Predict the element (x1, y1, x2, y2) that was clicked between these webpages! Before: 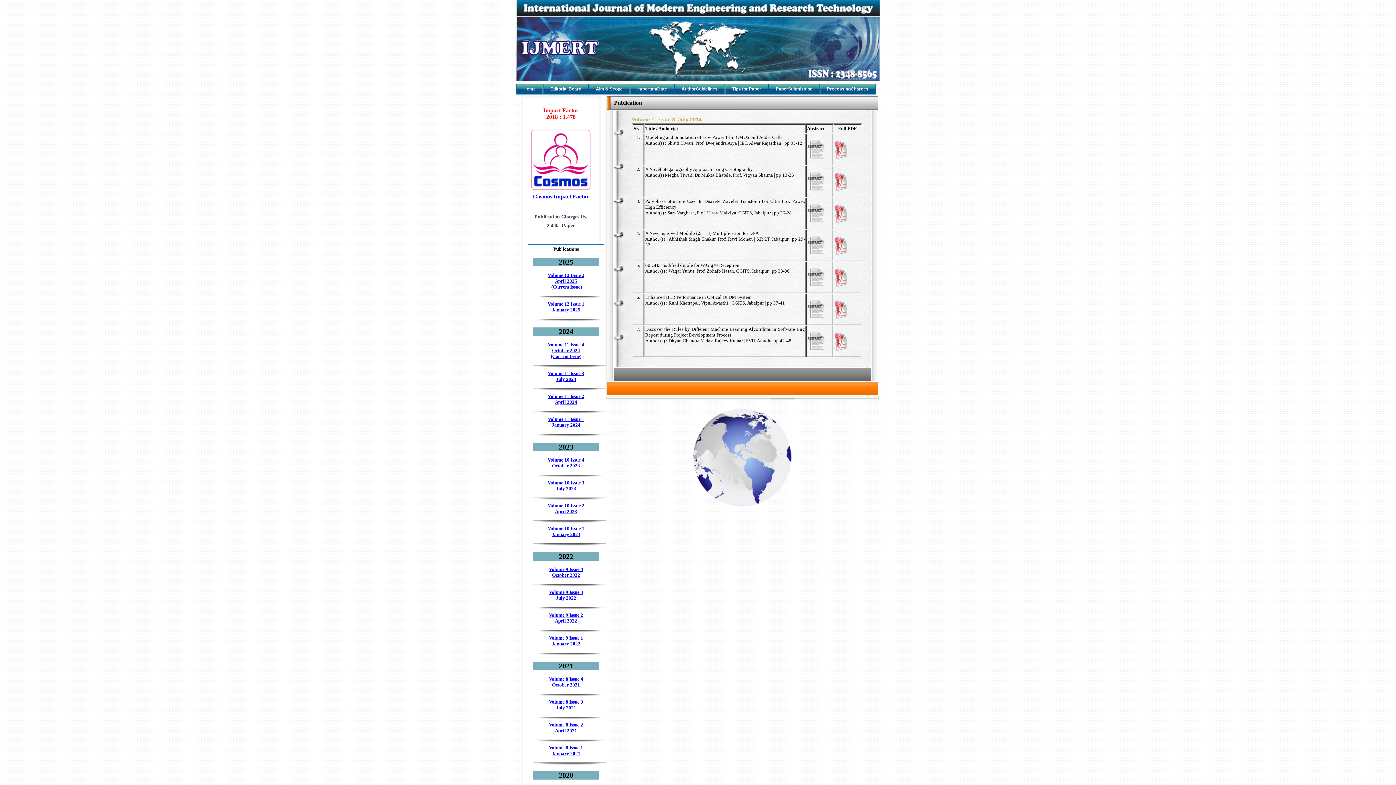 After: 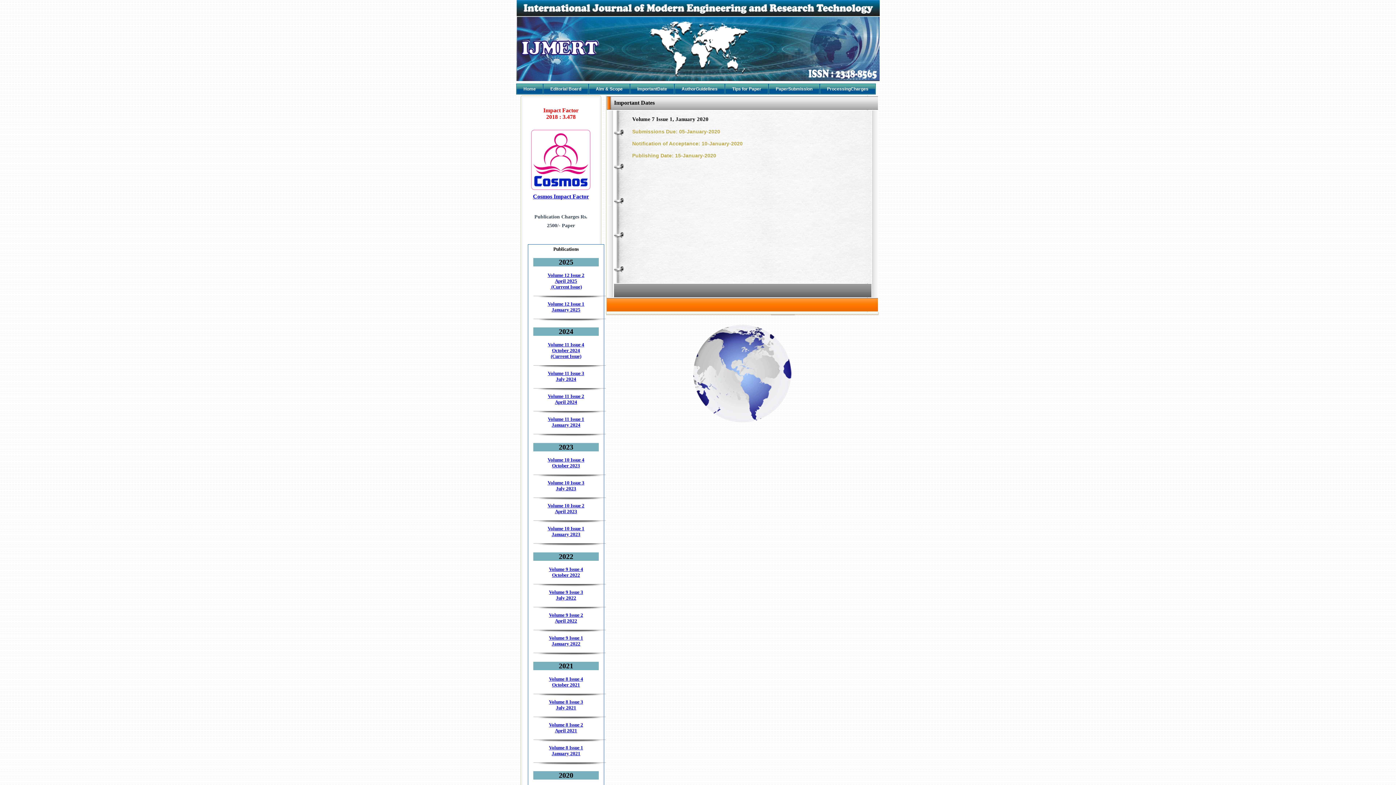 Action: bbox: (630, 83, 674, 94) label: ImportantDate